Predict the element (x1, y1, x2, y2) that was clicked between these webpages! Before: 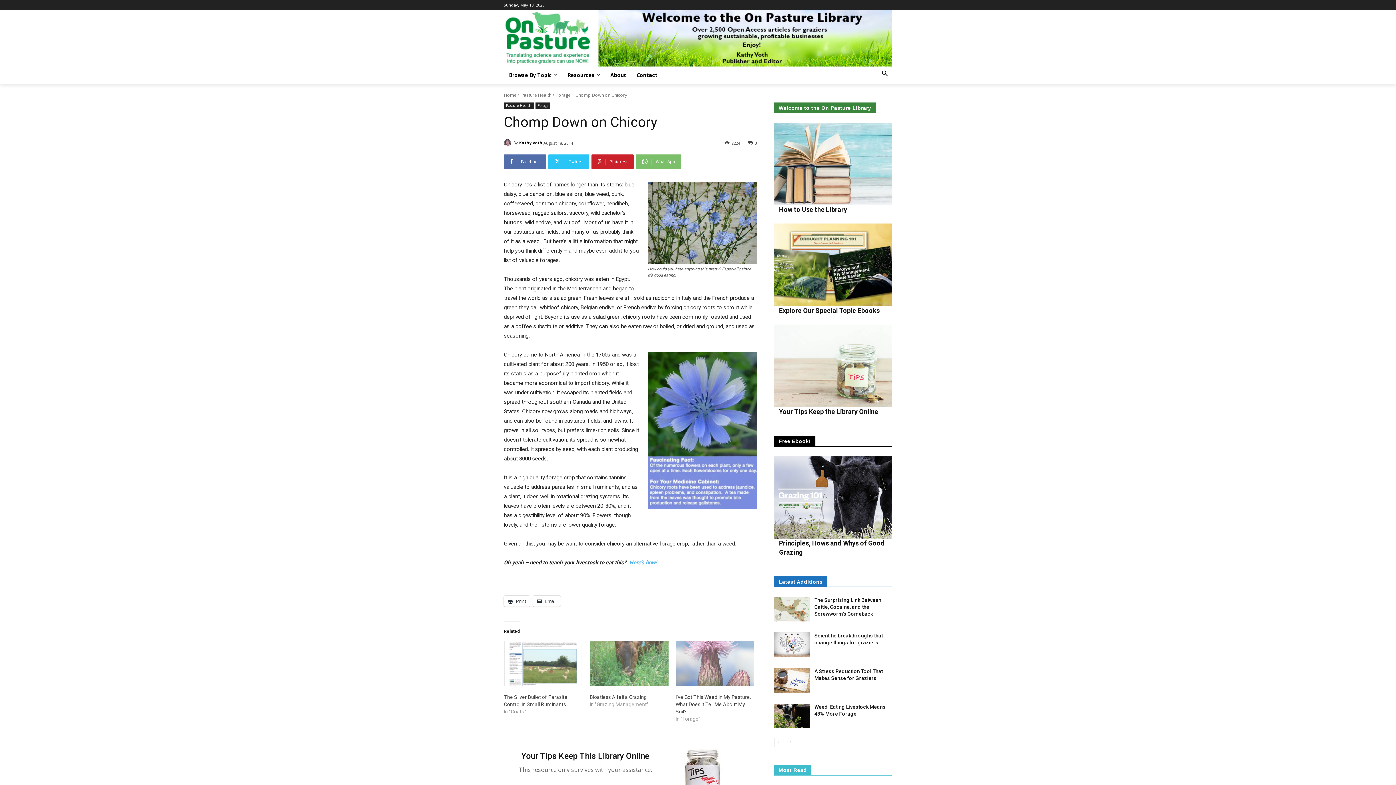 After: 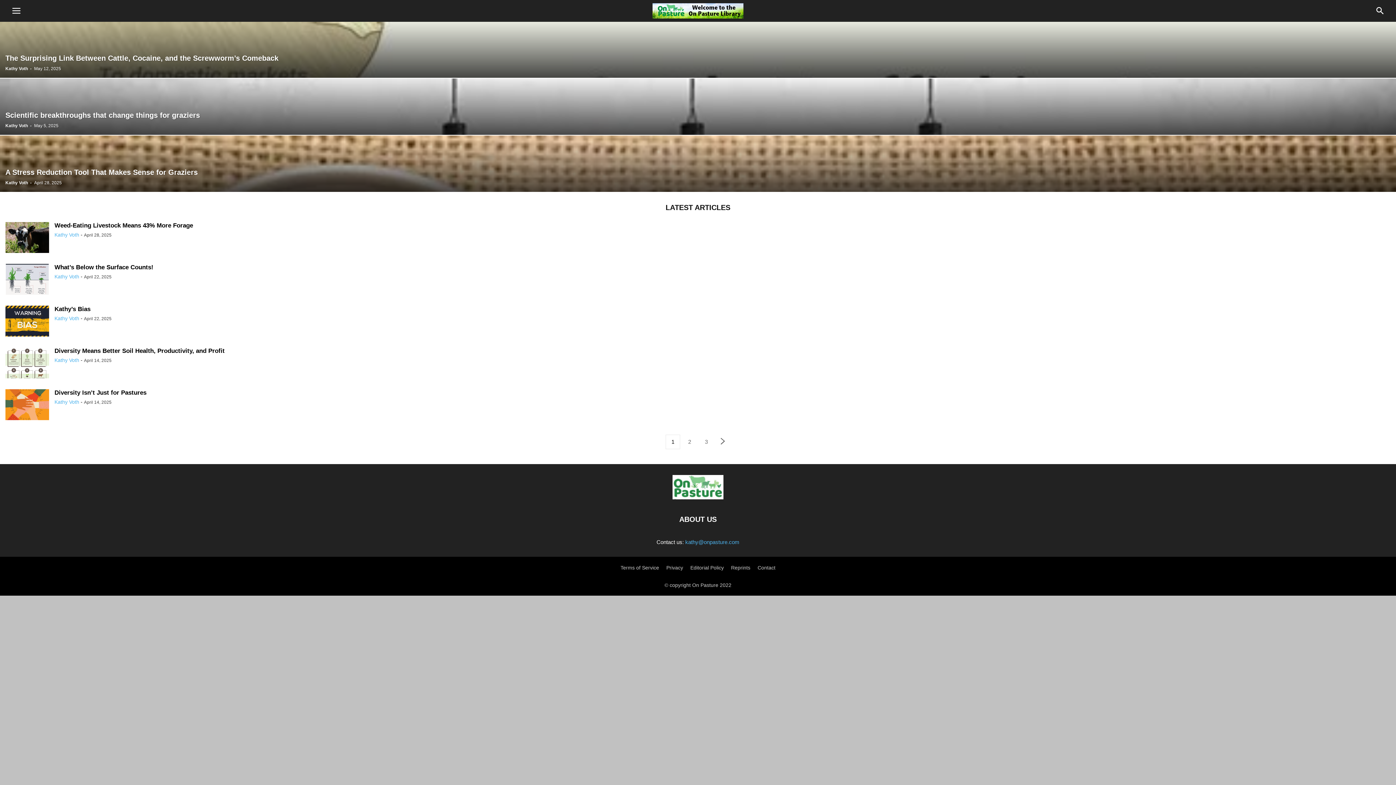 Action: bbox: (504, 10, 892, 66)